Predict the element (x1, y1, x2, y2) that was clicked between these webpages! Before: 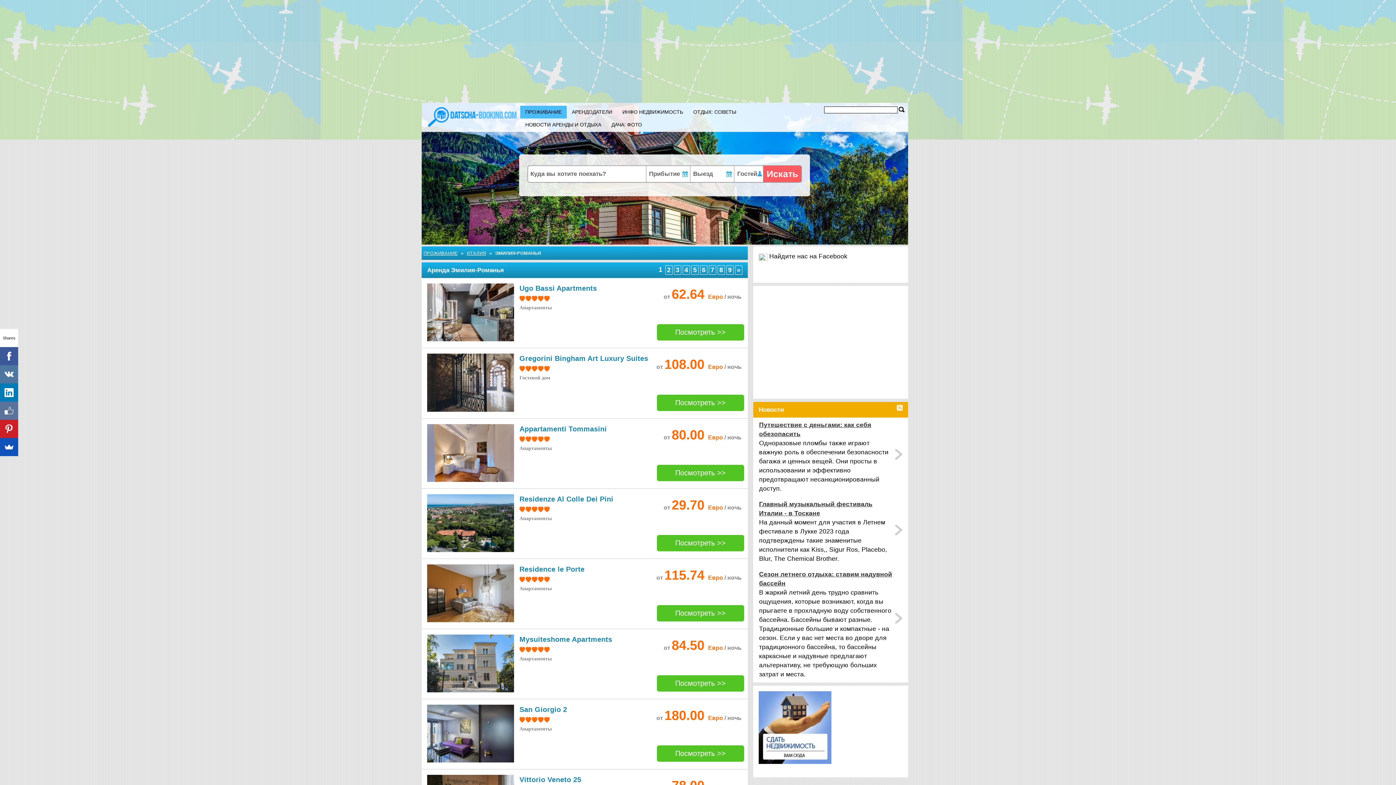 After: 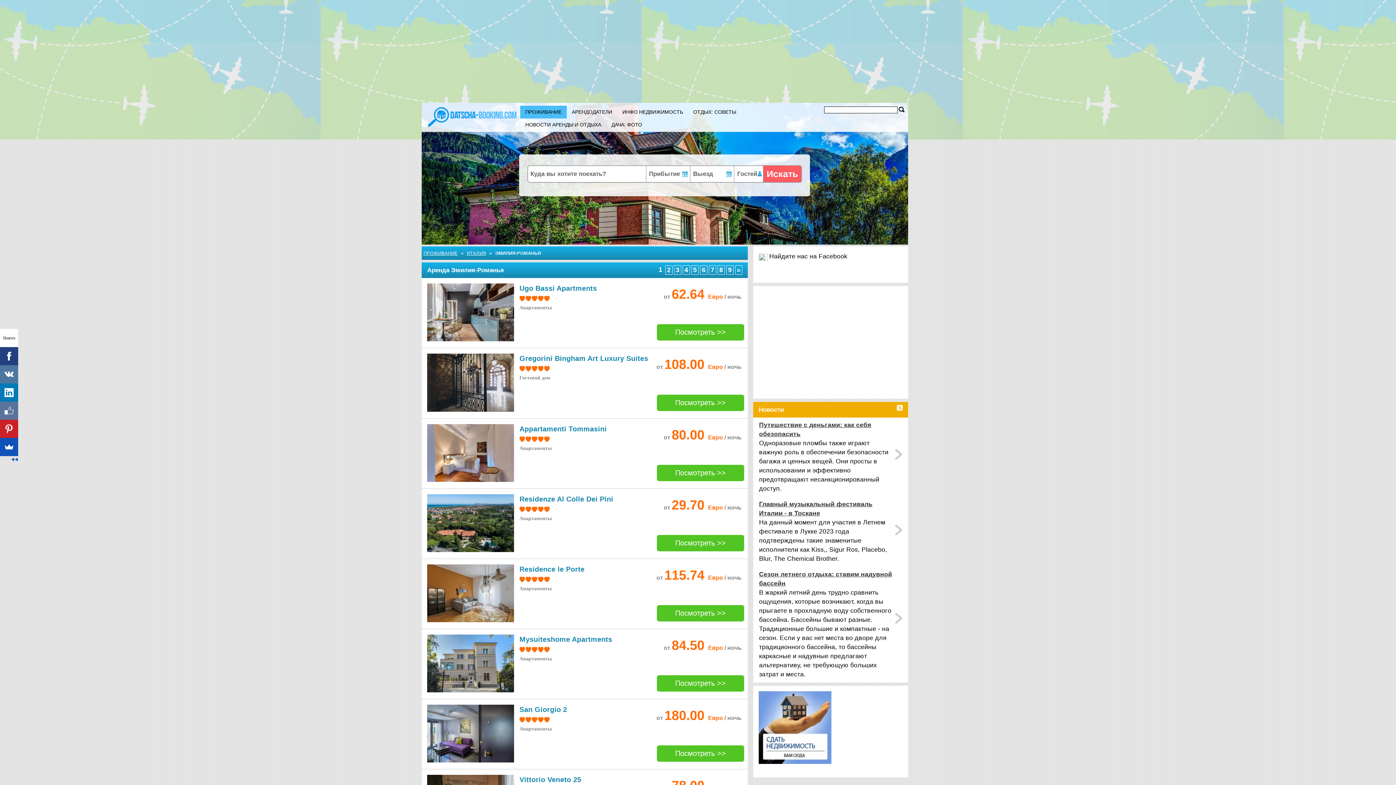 Action: bbox: (0, 347, 18, 365)